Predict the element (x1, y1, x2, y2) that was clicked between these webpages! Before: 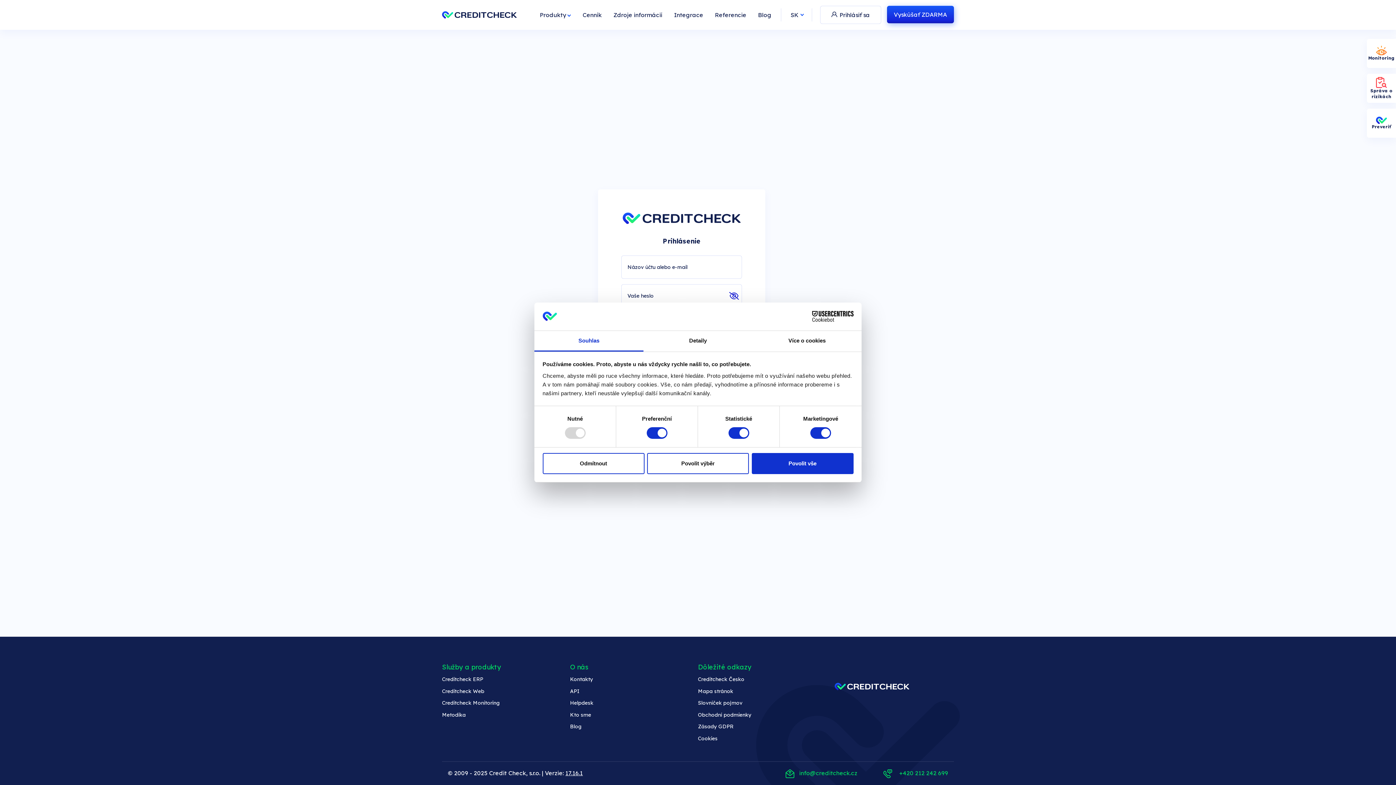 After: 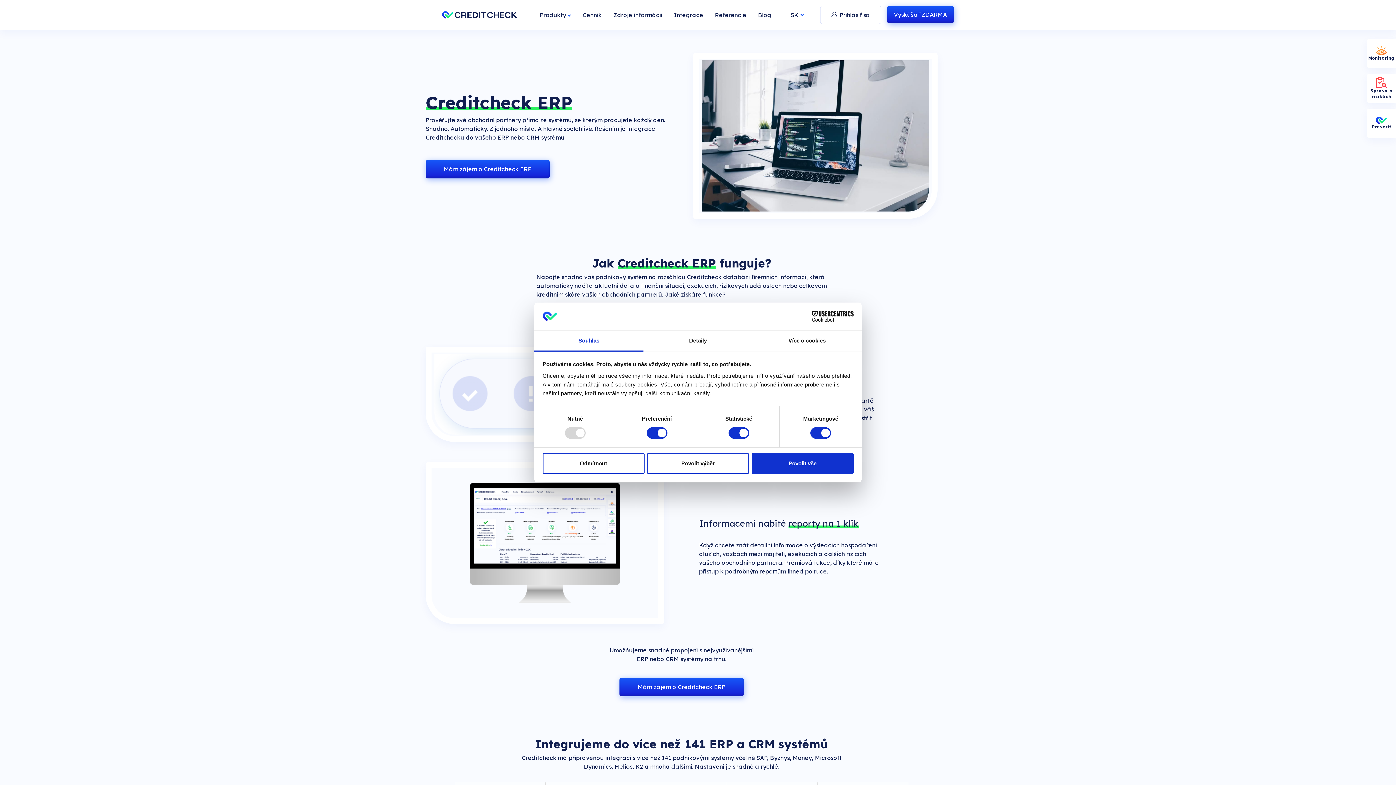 Action: label: Creditcheck ERP bbox: (442, 675, 570, 684)